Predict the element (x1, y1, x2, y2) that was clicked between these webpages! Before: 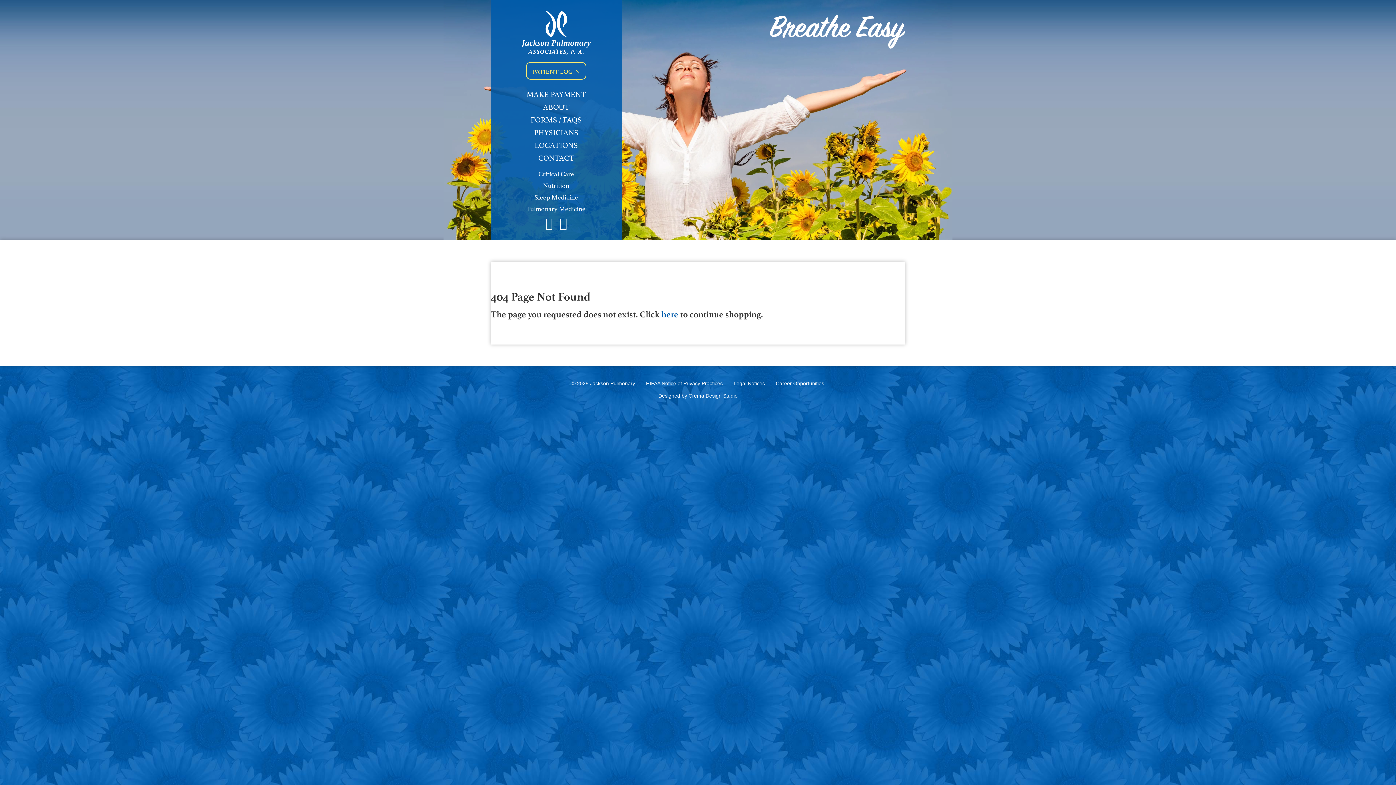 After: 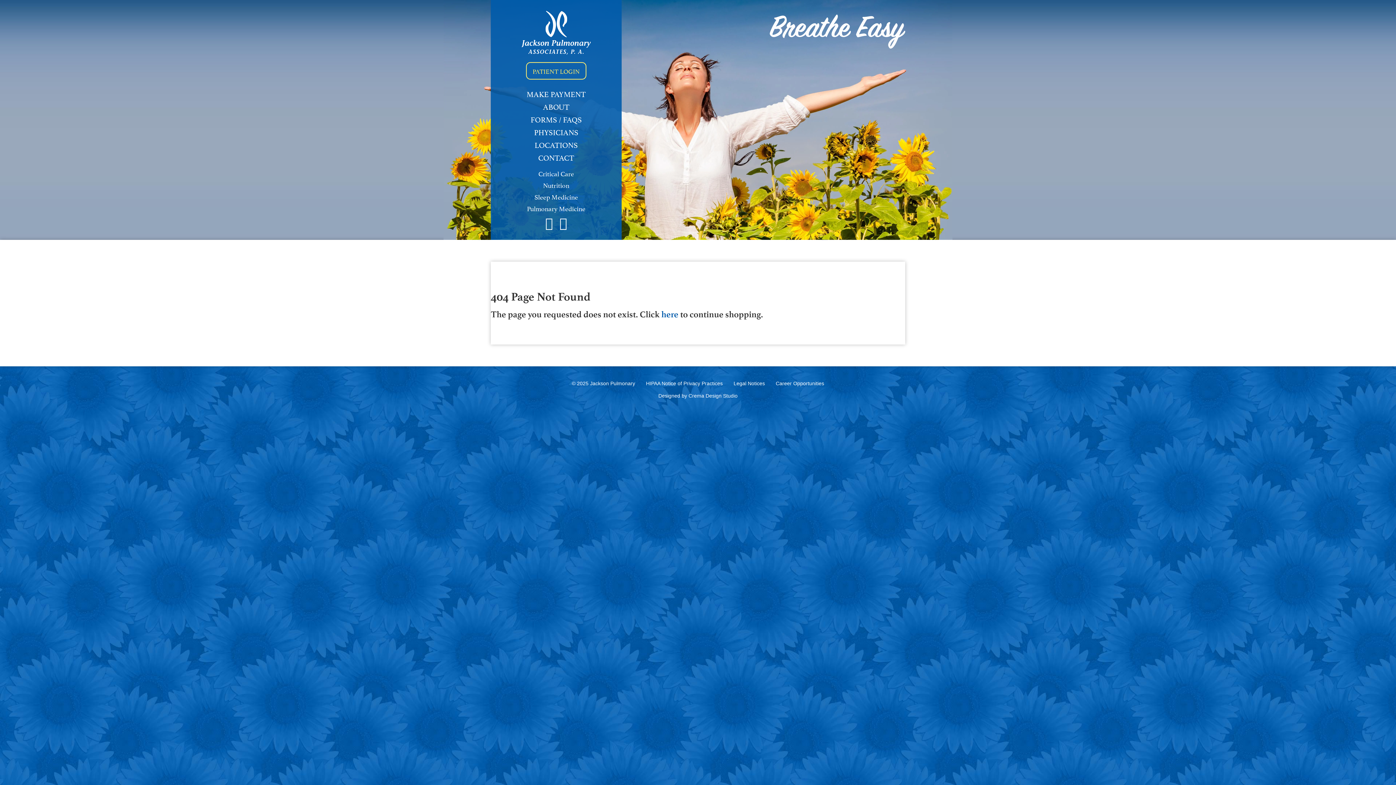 Action: label: PATIENT LOGIN bbox: (526, 62, 586, 79)